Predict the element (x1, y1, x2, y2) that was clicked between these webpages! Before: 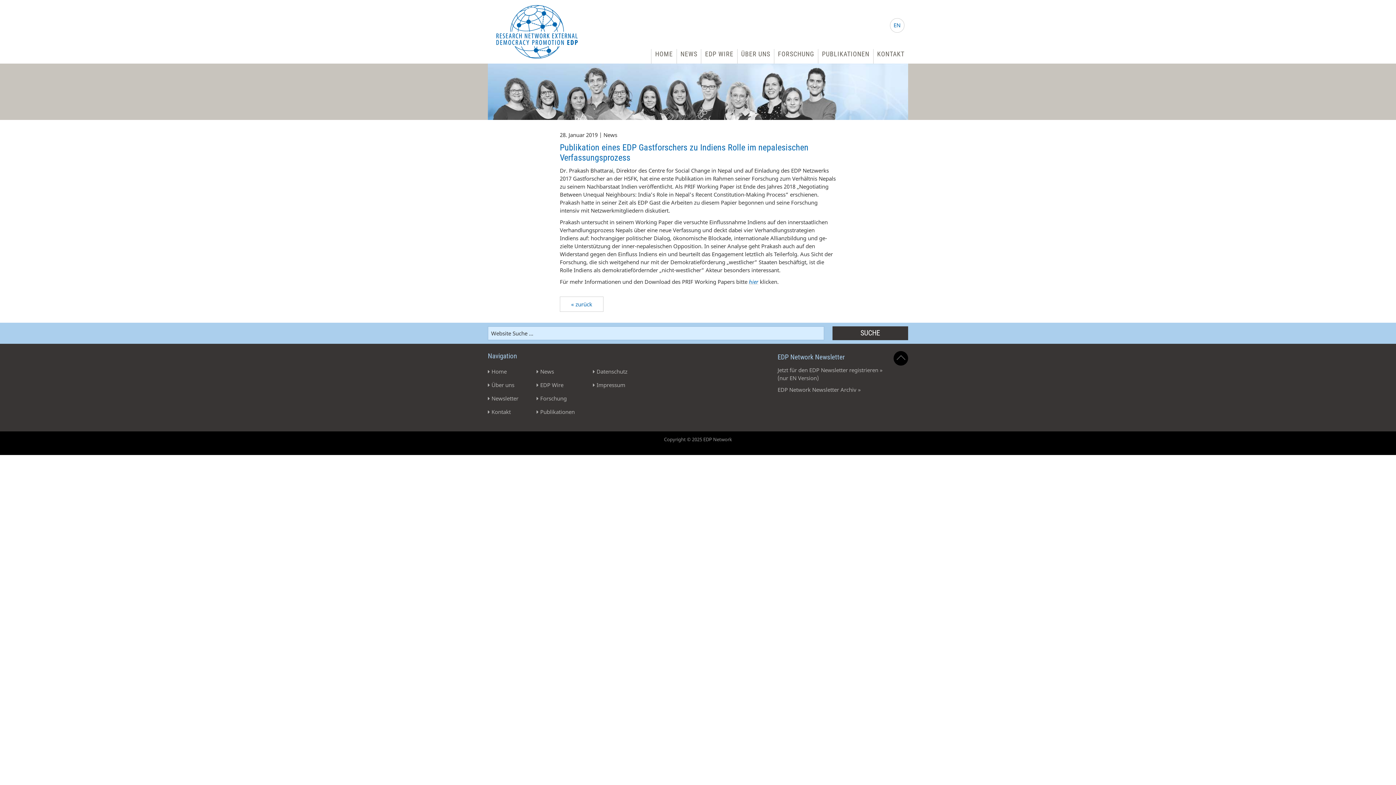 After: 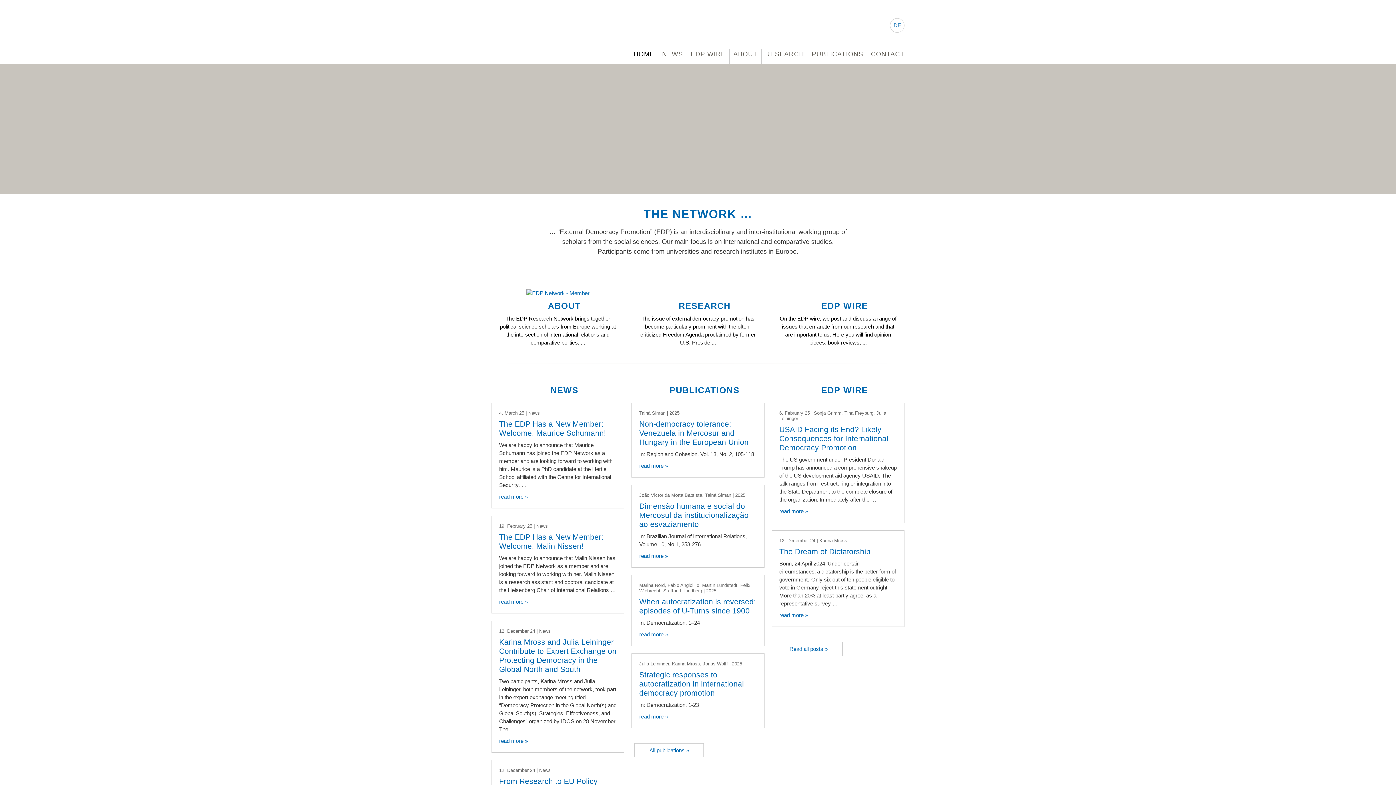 Action: label: EN bbox: (890, 18, 904, 32)